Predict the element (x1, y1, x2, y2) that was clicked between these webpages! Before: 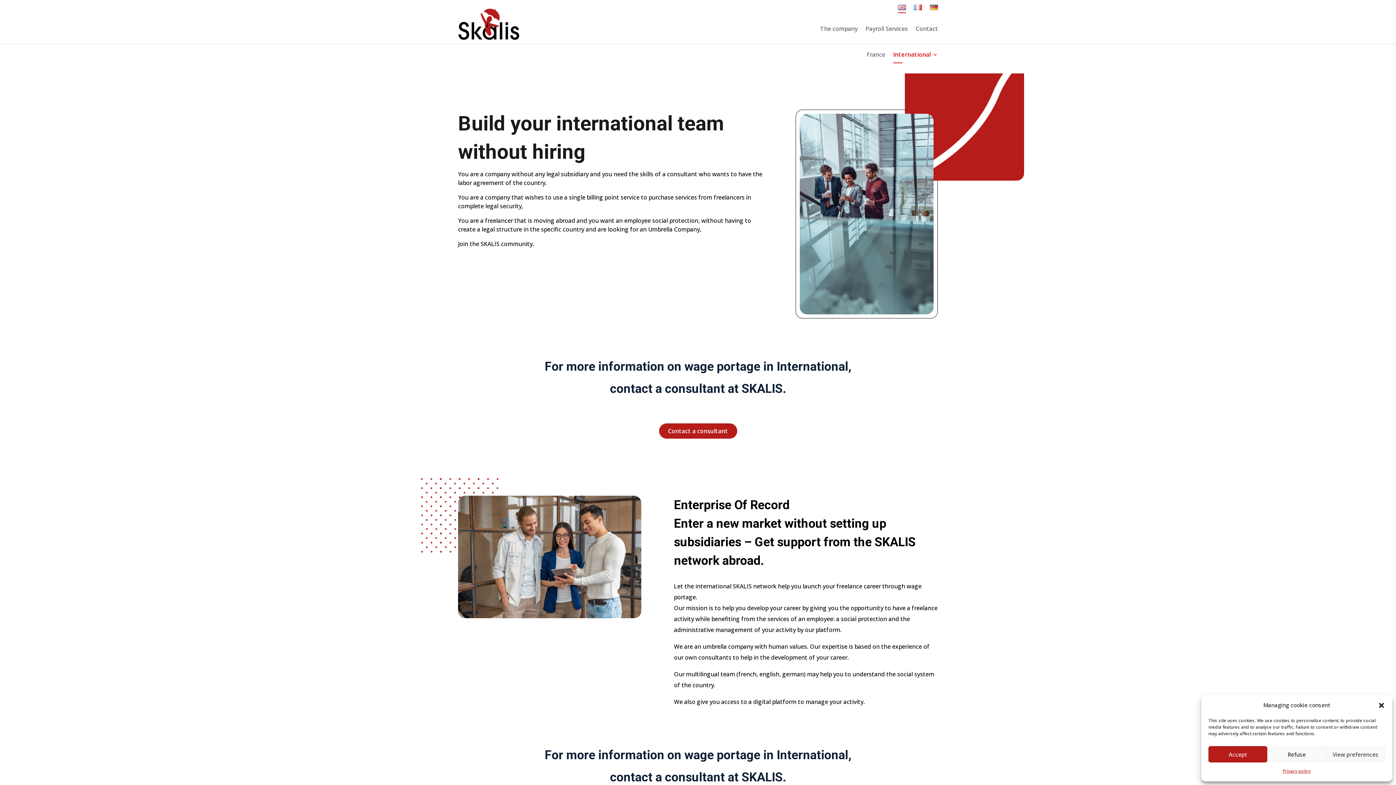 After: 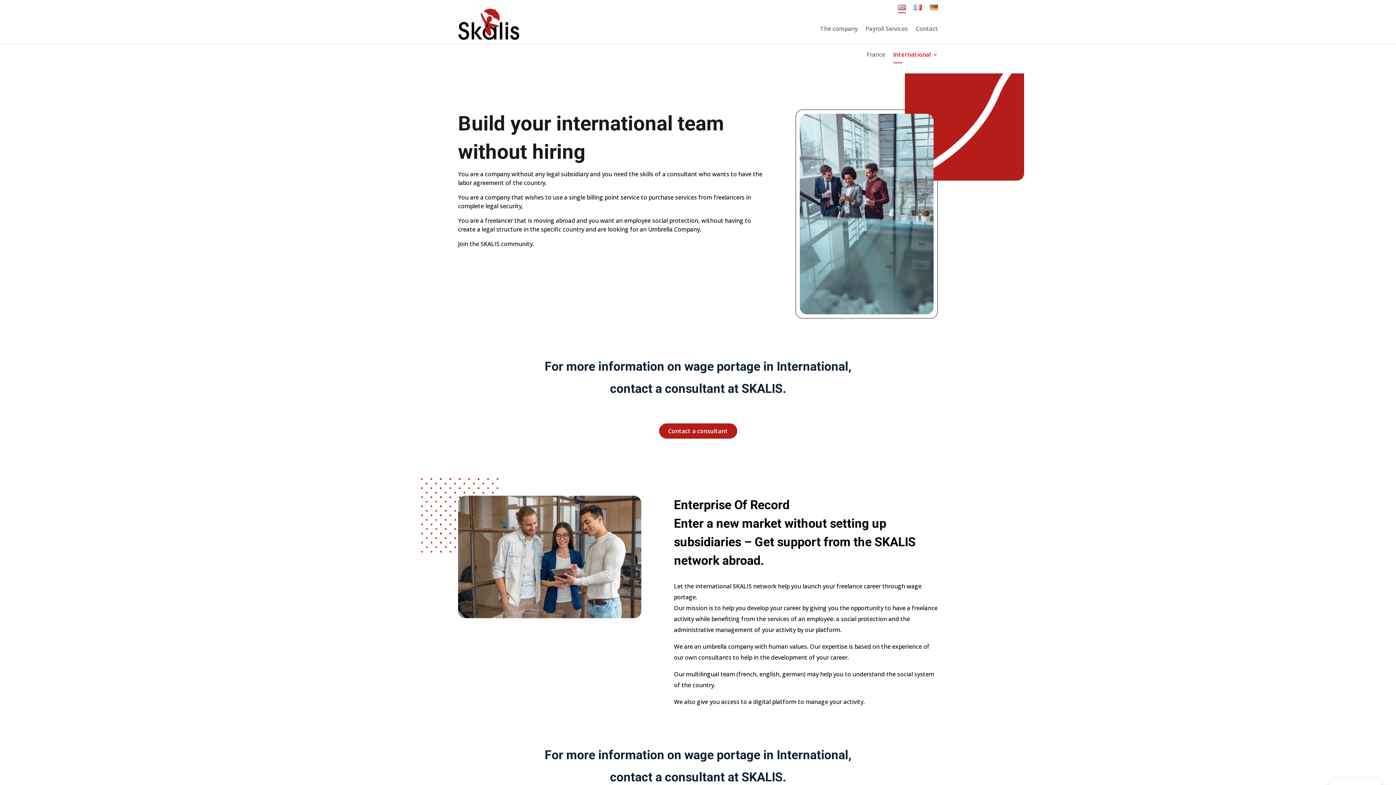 Action: bbox: (1208, 746, 1267, 762) label: Accept